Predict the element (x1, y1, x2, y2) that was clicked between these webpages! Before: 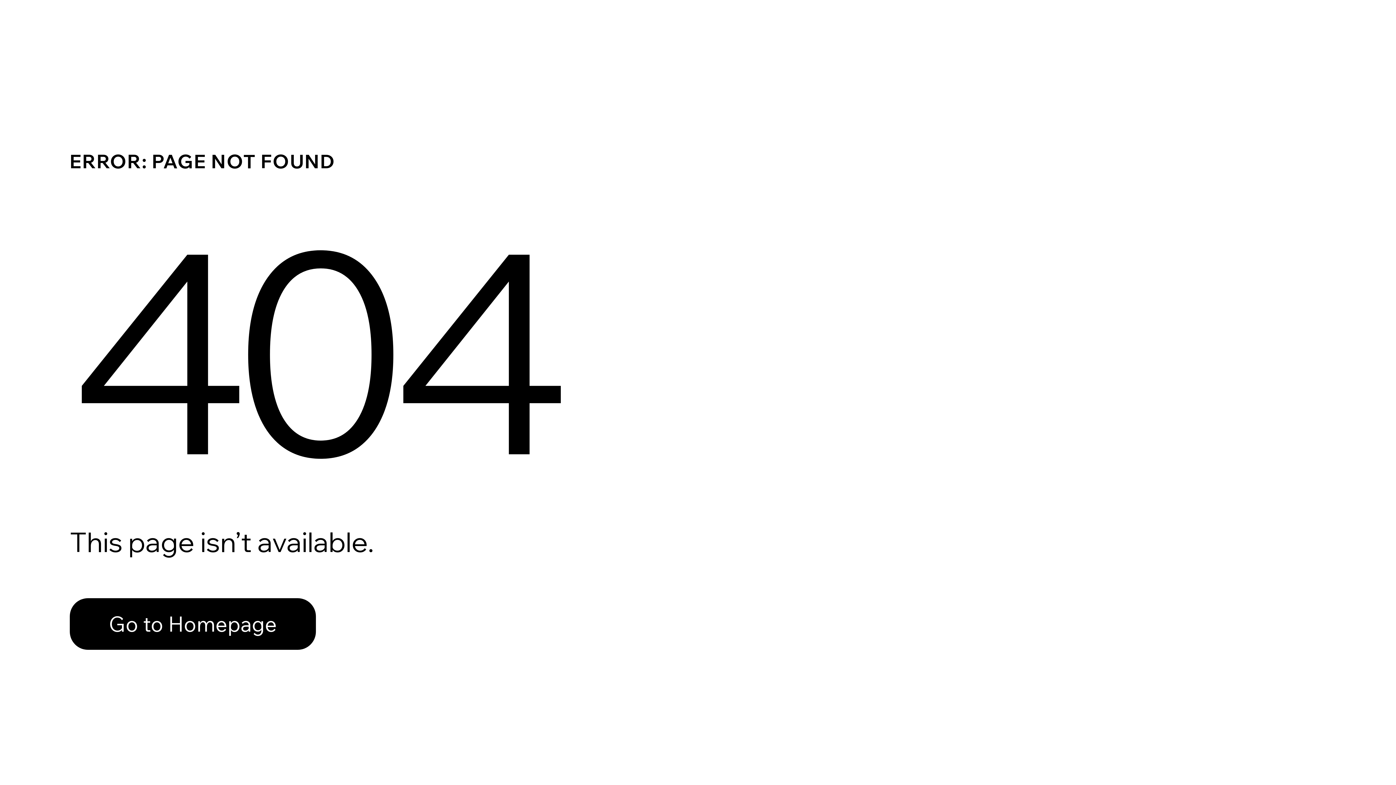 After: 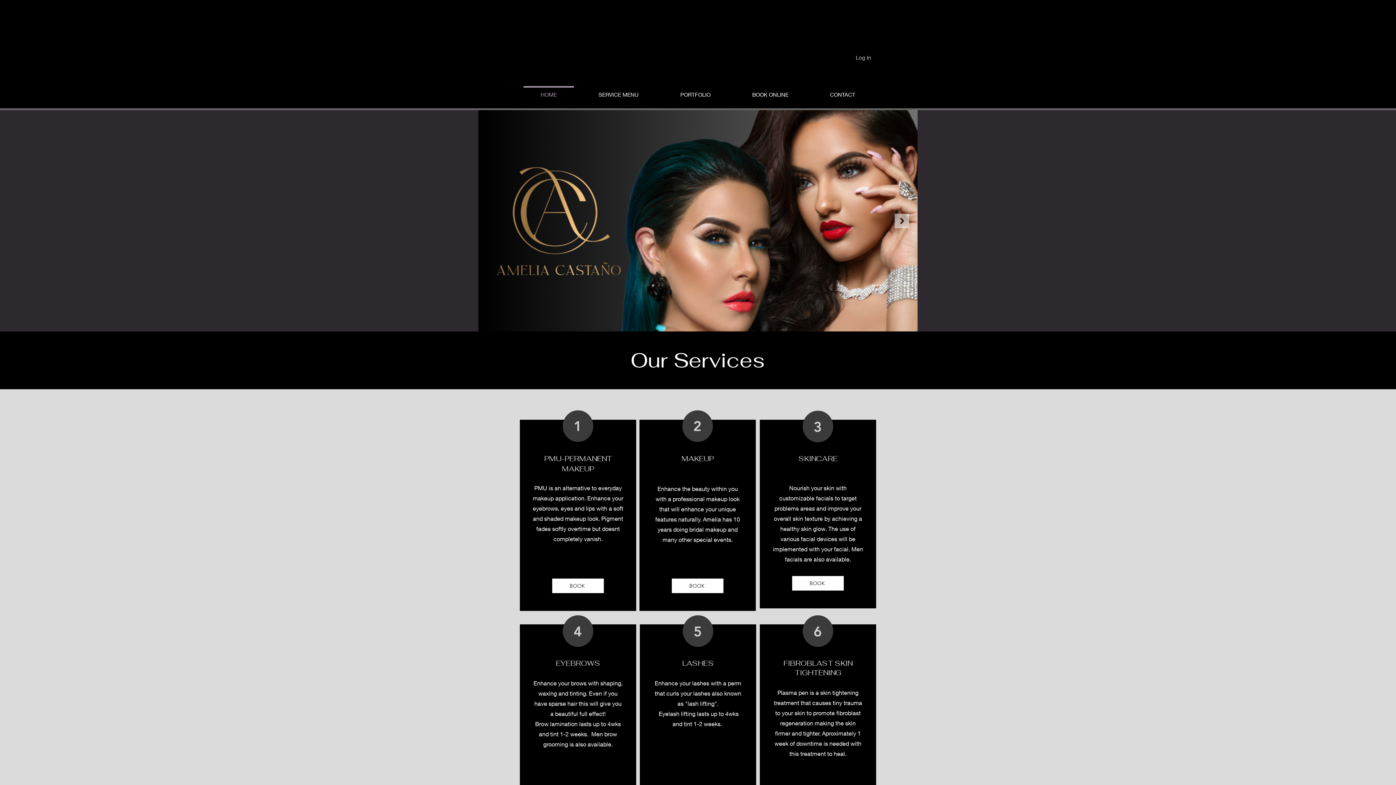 Action: bbox: (69, 582, 768, 659) label: Go to Homepage